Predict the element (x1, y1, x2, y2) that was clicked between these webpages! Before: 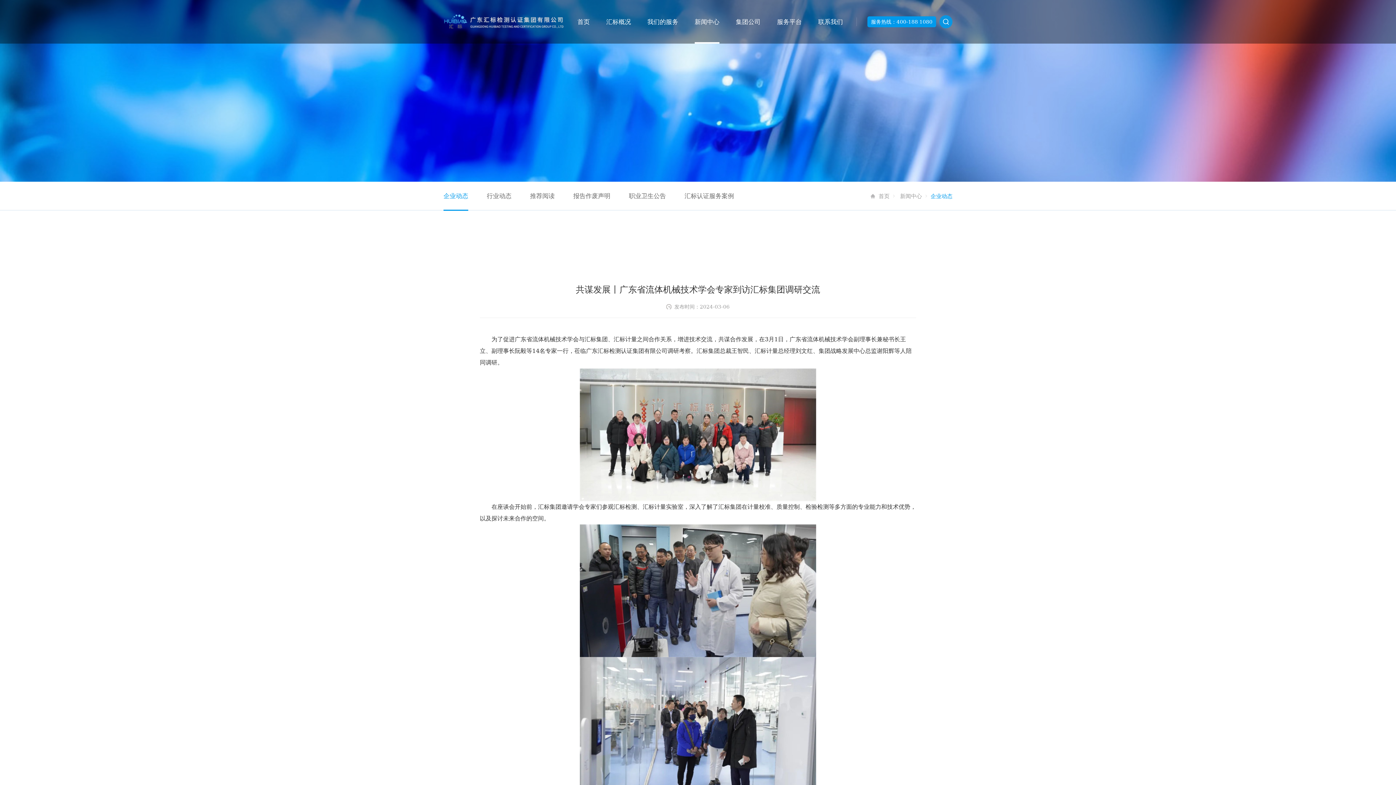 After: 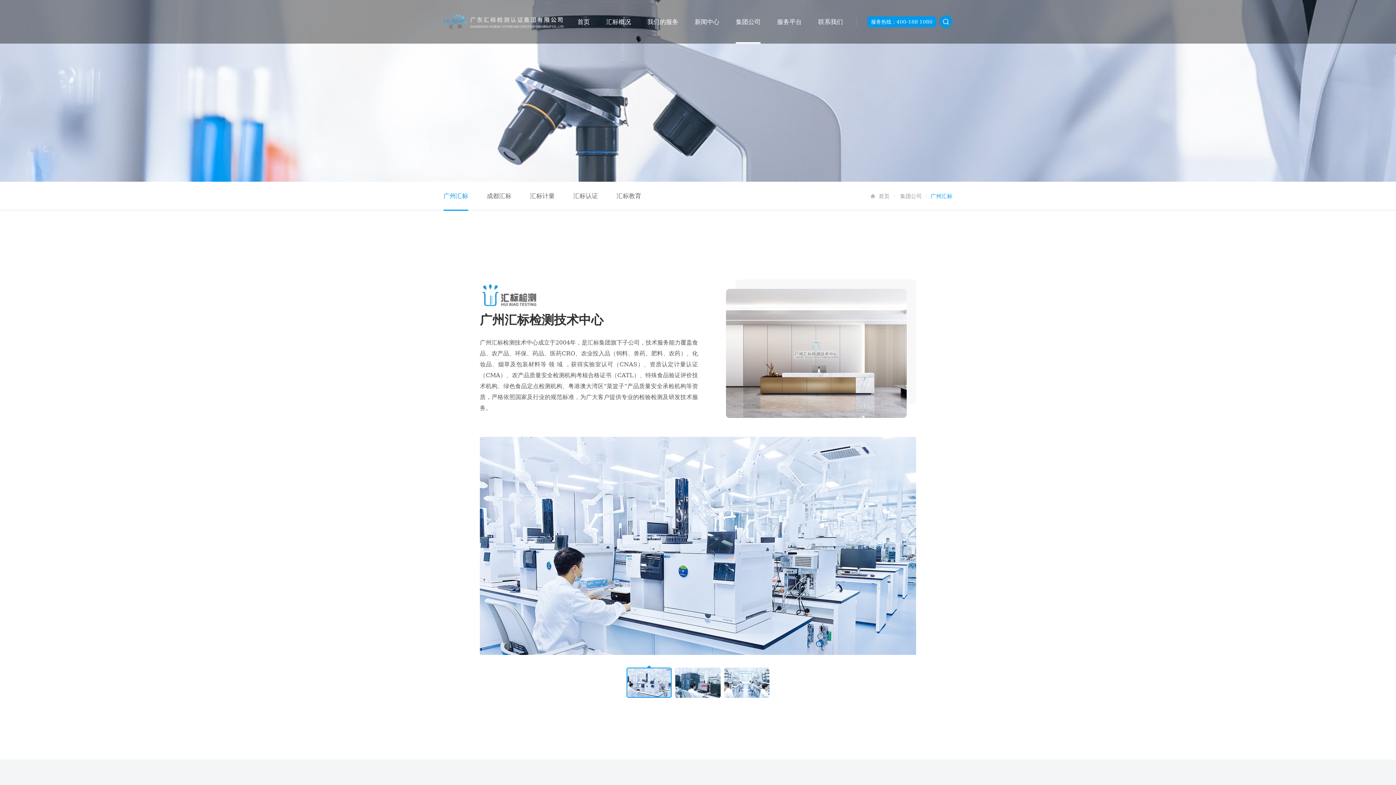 Action: label: 集团公司 bbox: (736, 0, 760, 43)